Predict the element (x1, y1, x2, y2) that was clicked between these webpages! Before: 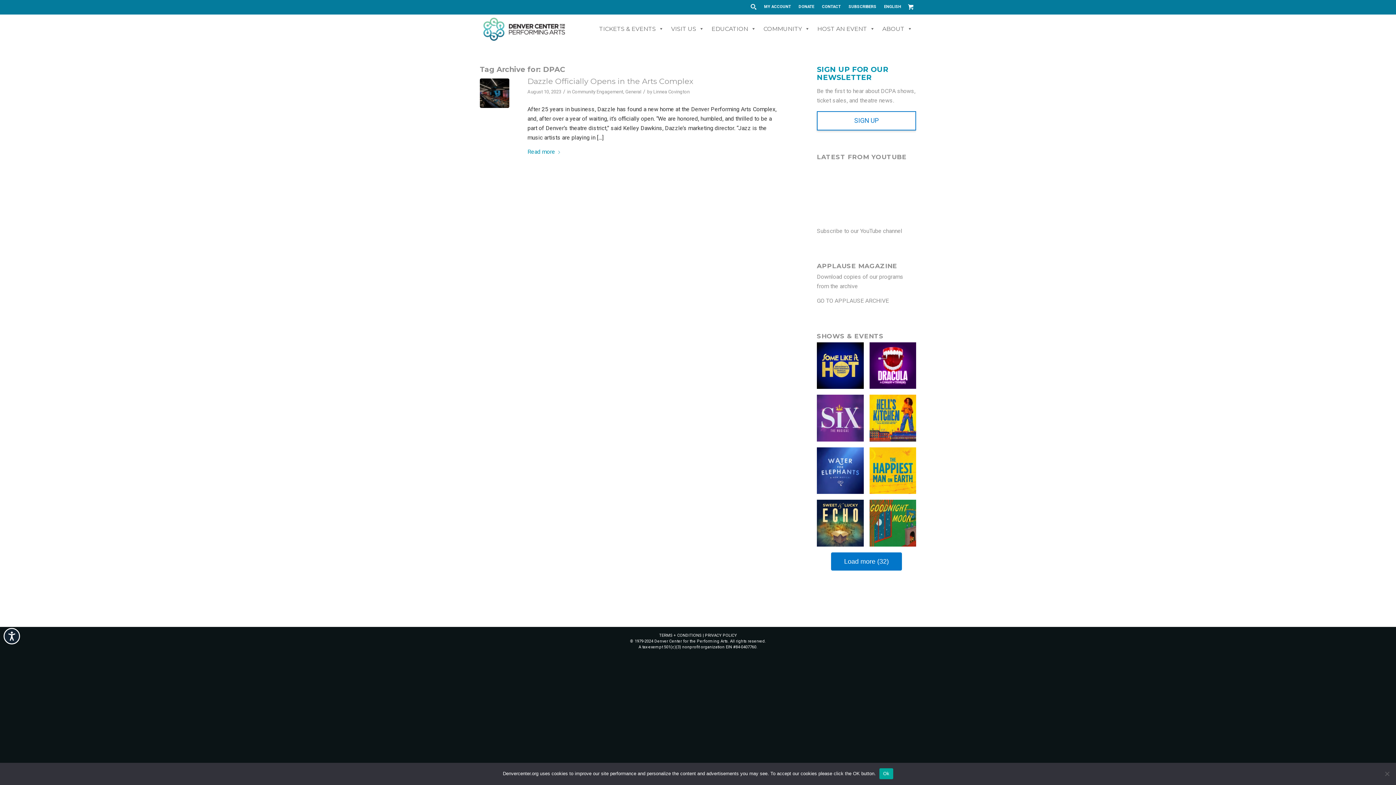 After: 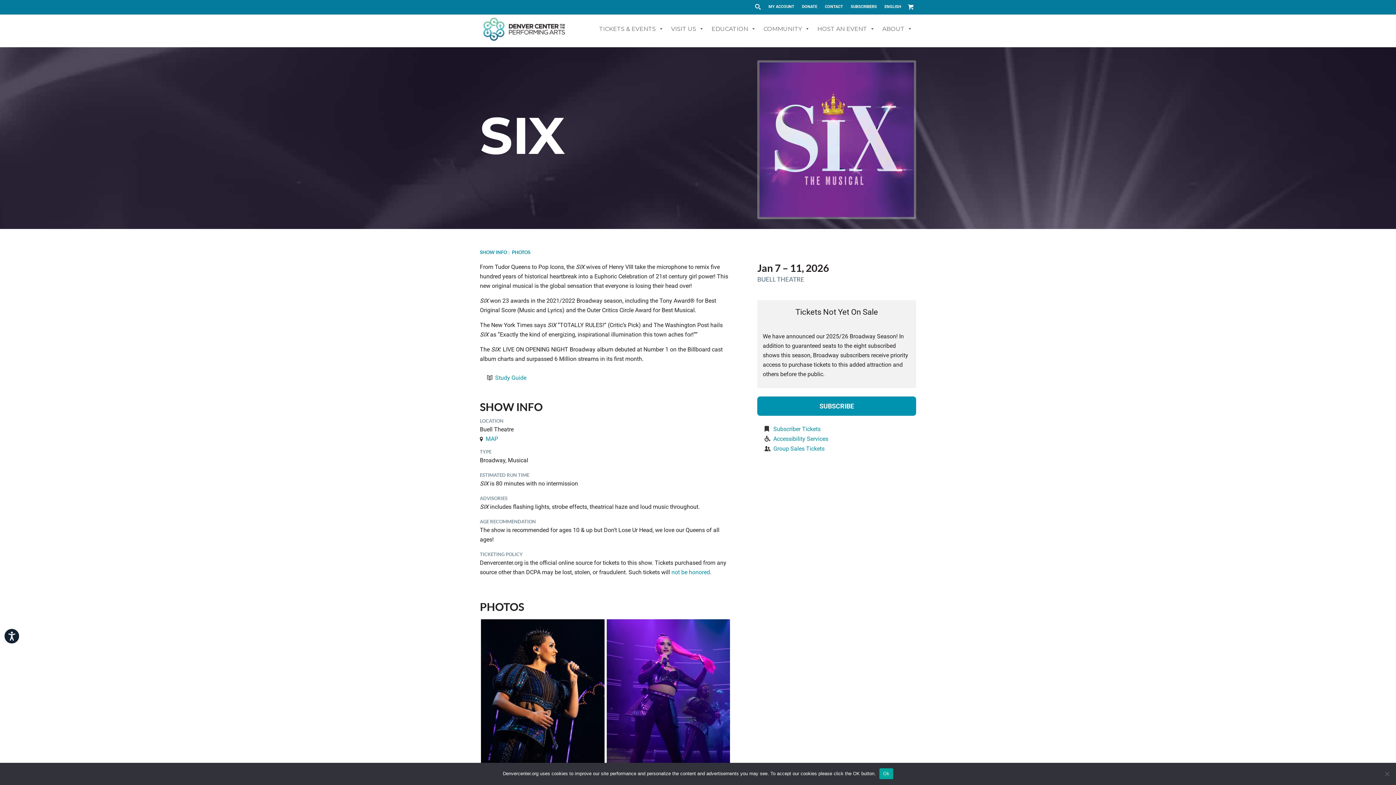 Action: bbox: (817, 394, 863, 441)